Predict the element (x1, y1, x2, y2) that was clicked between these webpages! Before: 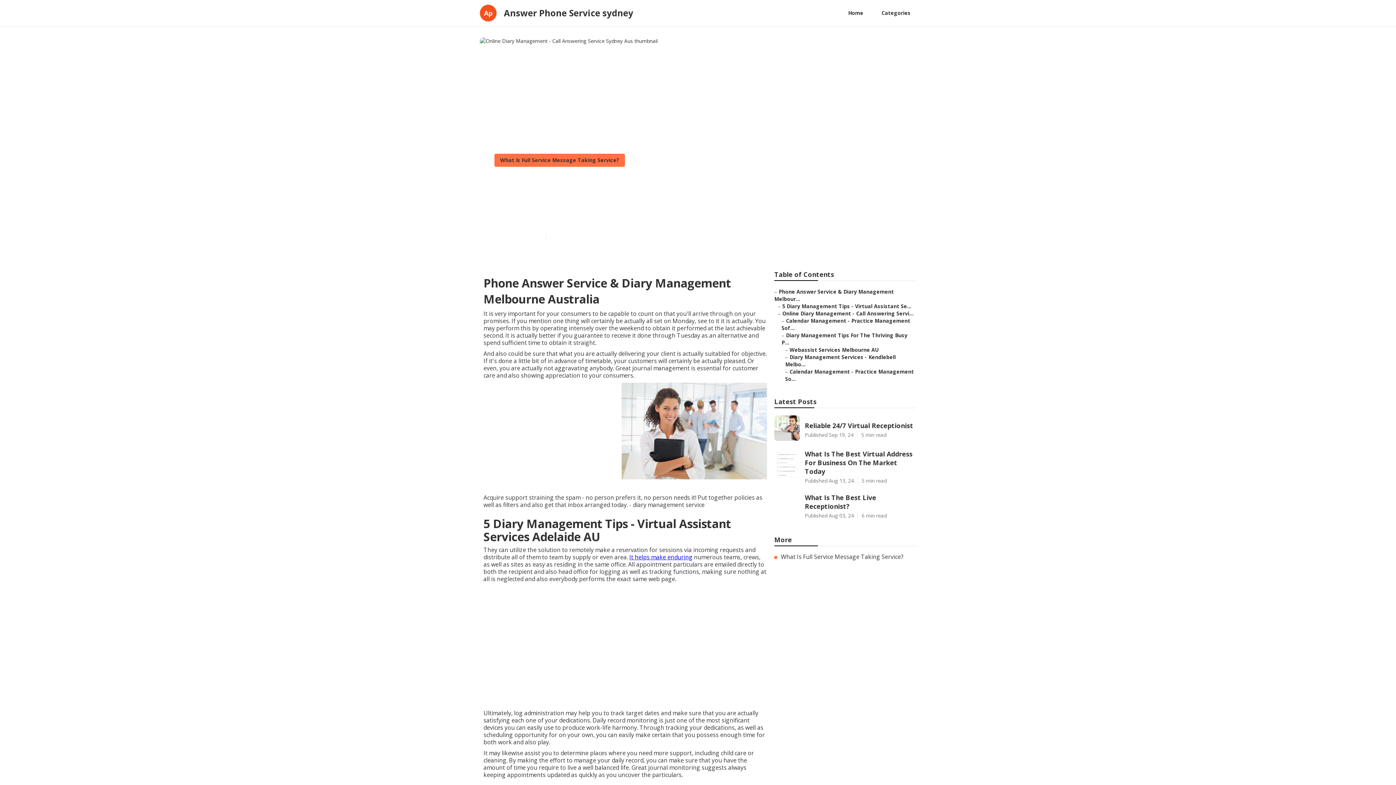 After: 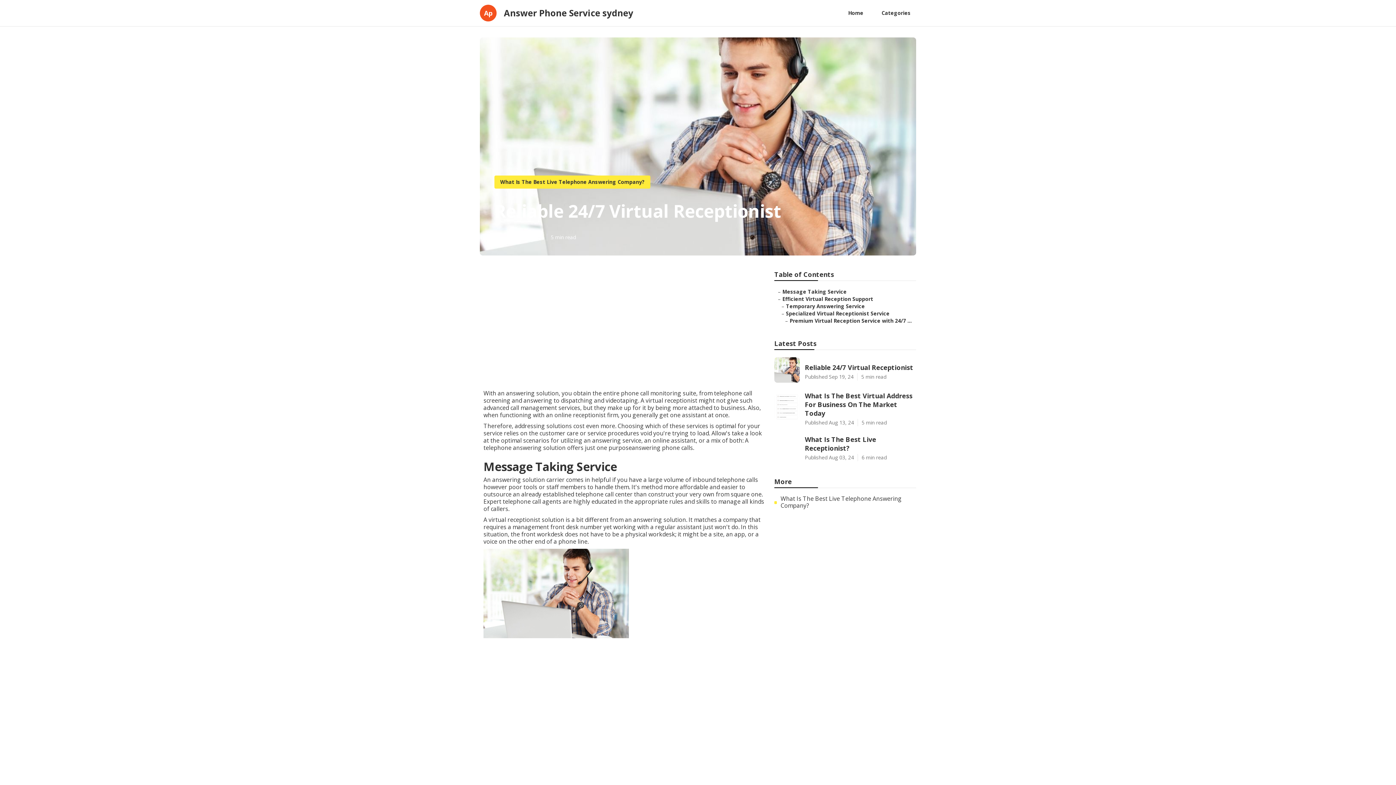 Action: bbox: (774, 415, 916, 441) label: Reliable 24/7 Virtual Receptionist

Published Sep 19, 24
5 min read